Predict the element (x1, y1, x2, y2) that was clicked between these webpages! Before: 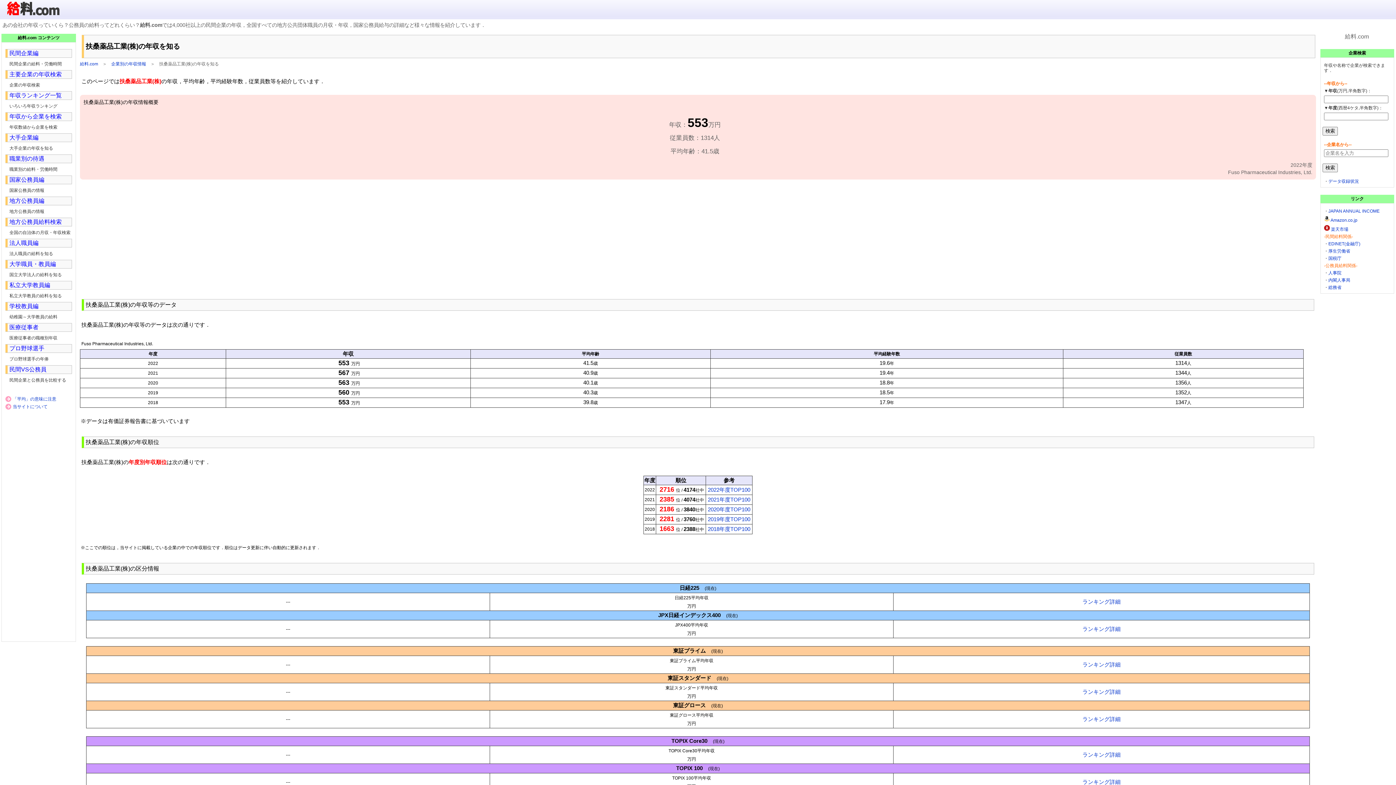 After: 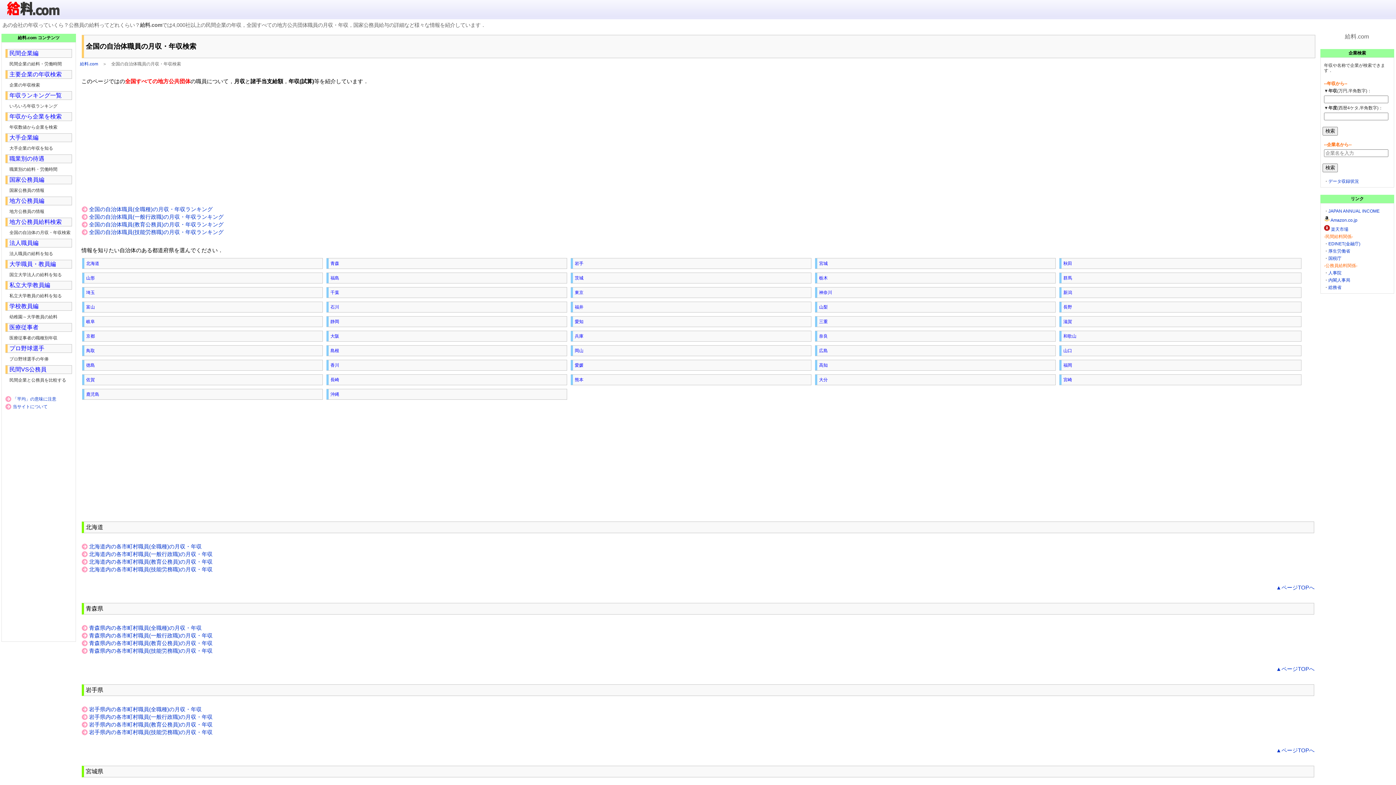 Action: label: 地方公務員給料検索 bbox: (5, 218, 71, 226)